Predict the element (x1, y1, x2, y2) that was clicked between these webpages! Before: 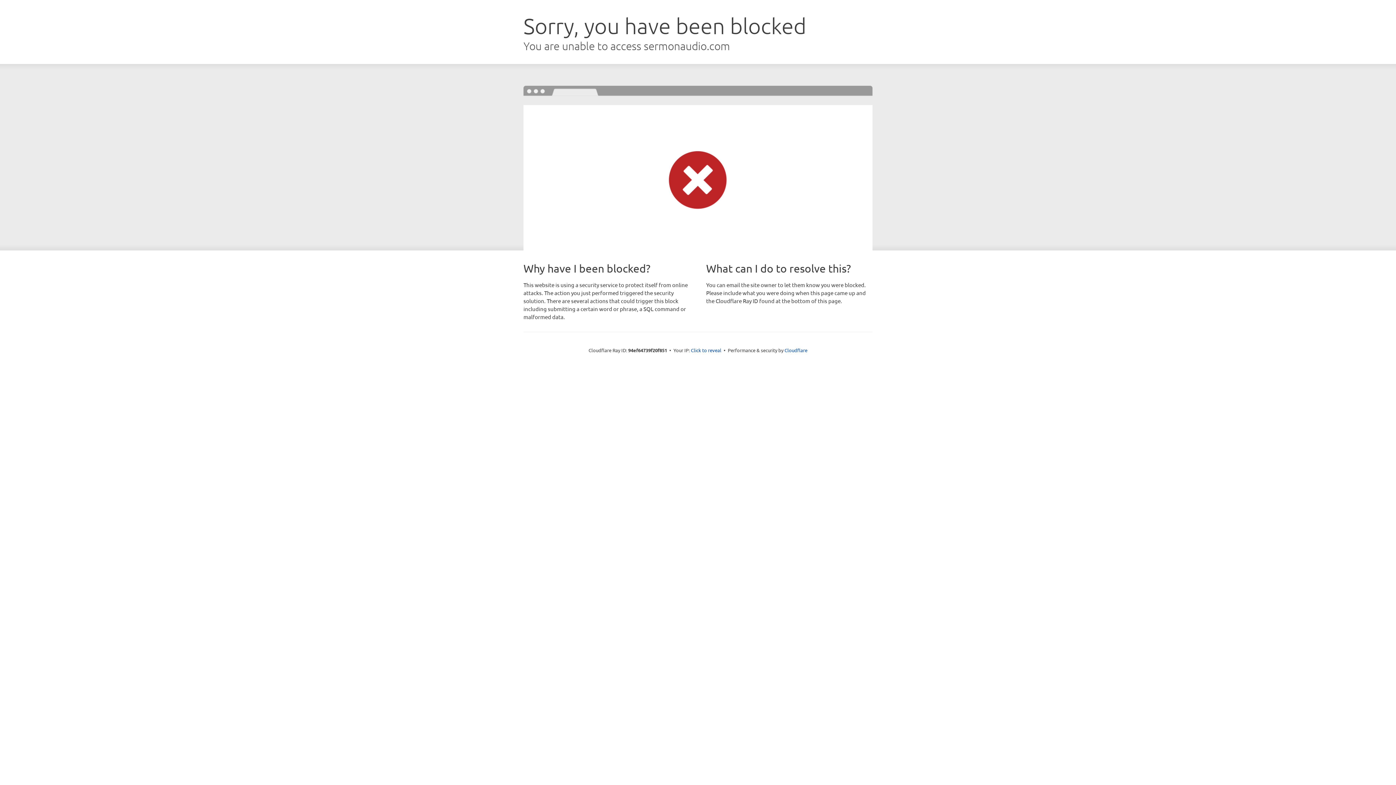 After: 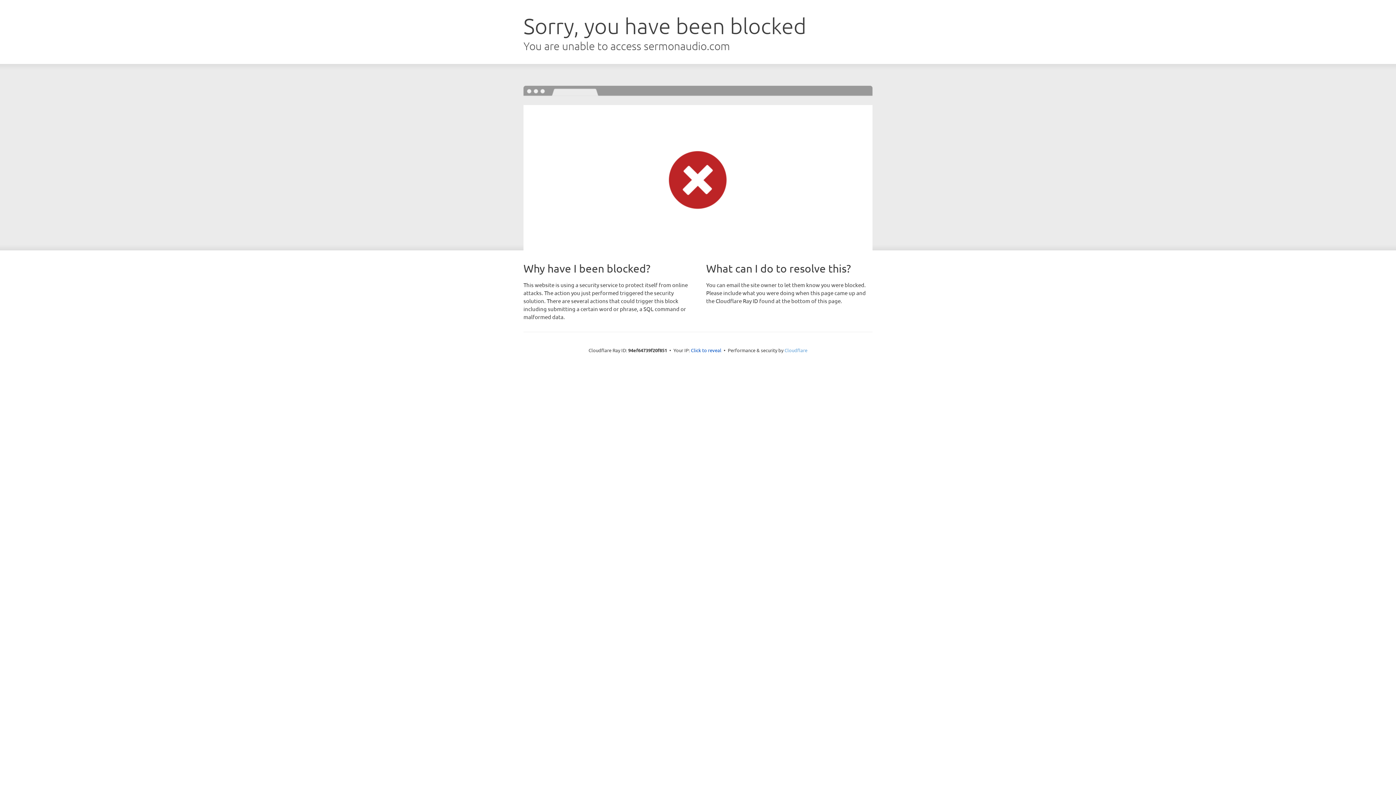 Action: bbox: (784, 347, 807, 353) label: Cloudflare